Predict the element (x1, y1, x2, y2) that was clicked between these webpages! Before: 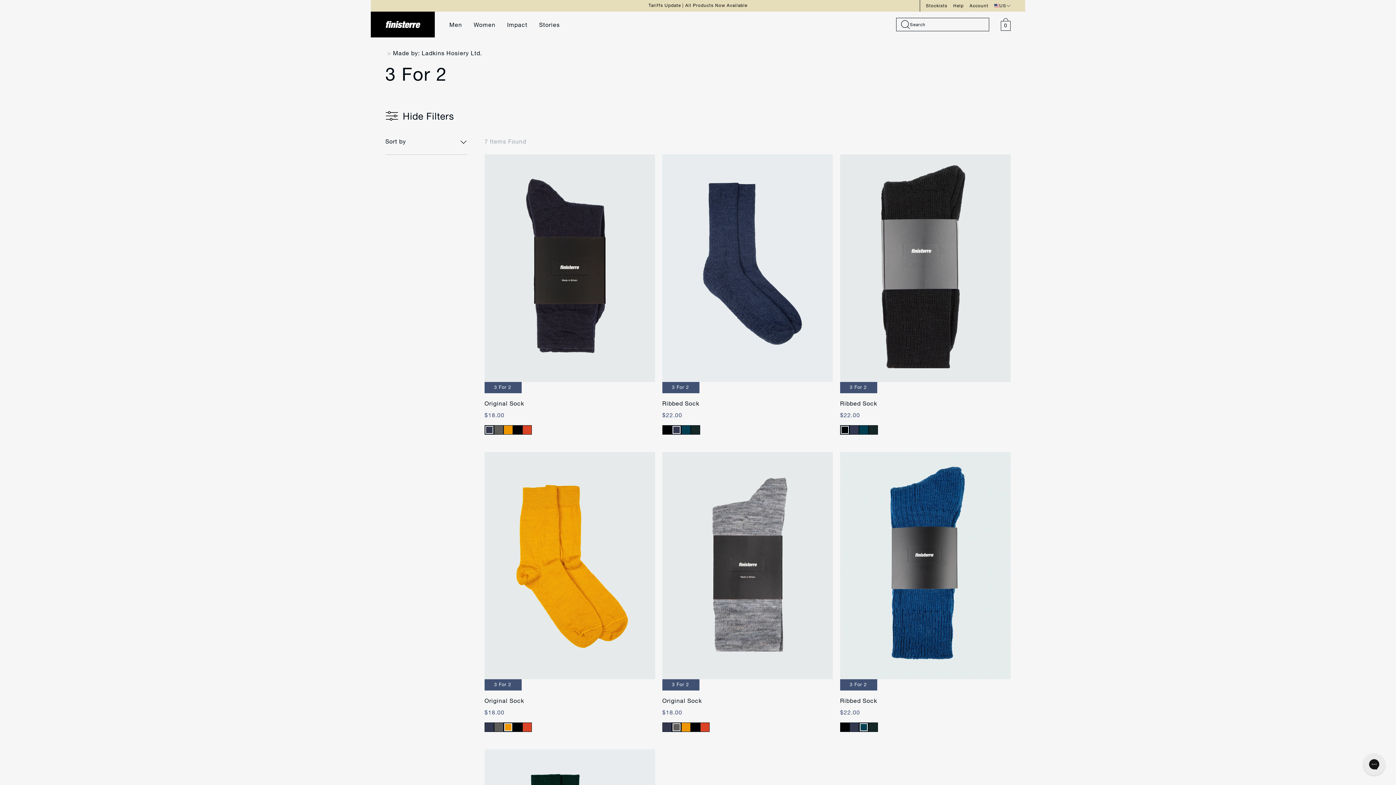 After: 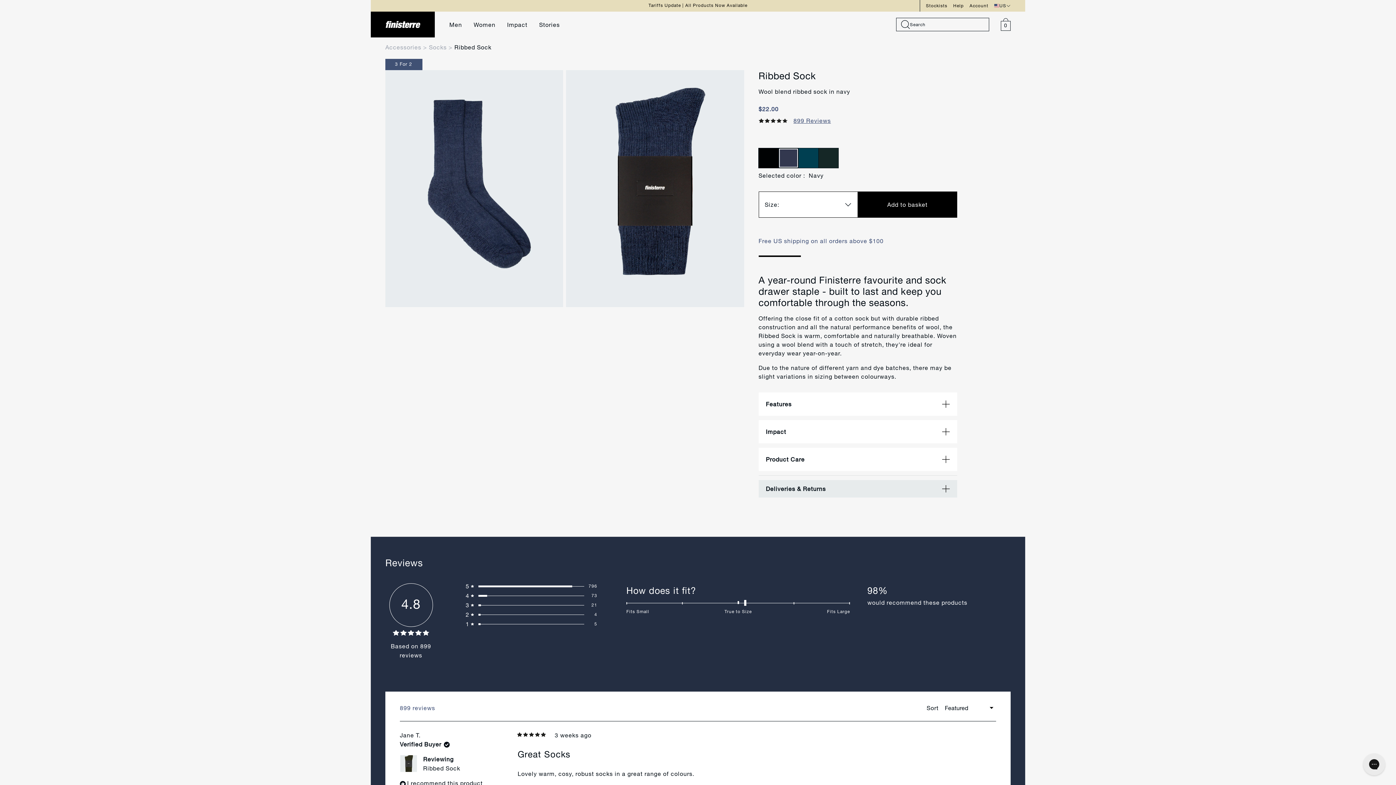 Action: bbox: (849, 722, 859, 732)